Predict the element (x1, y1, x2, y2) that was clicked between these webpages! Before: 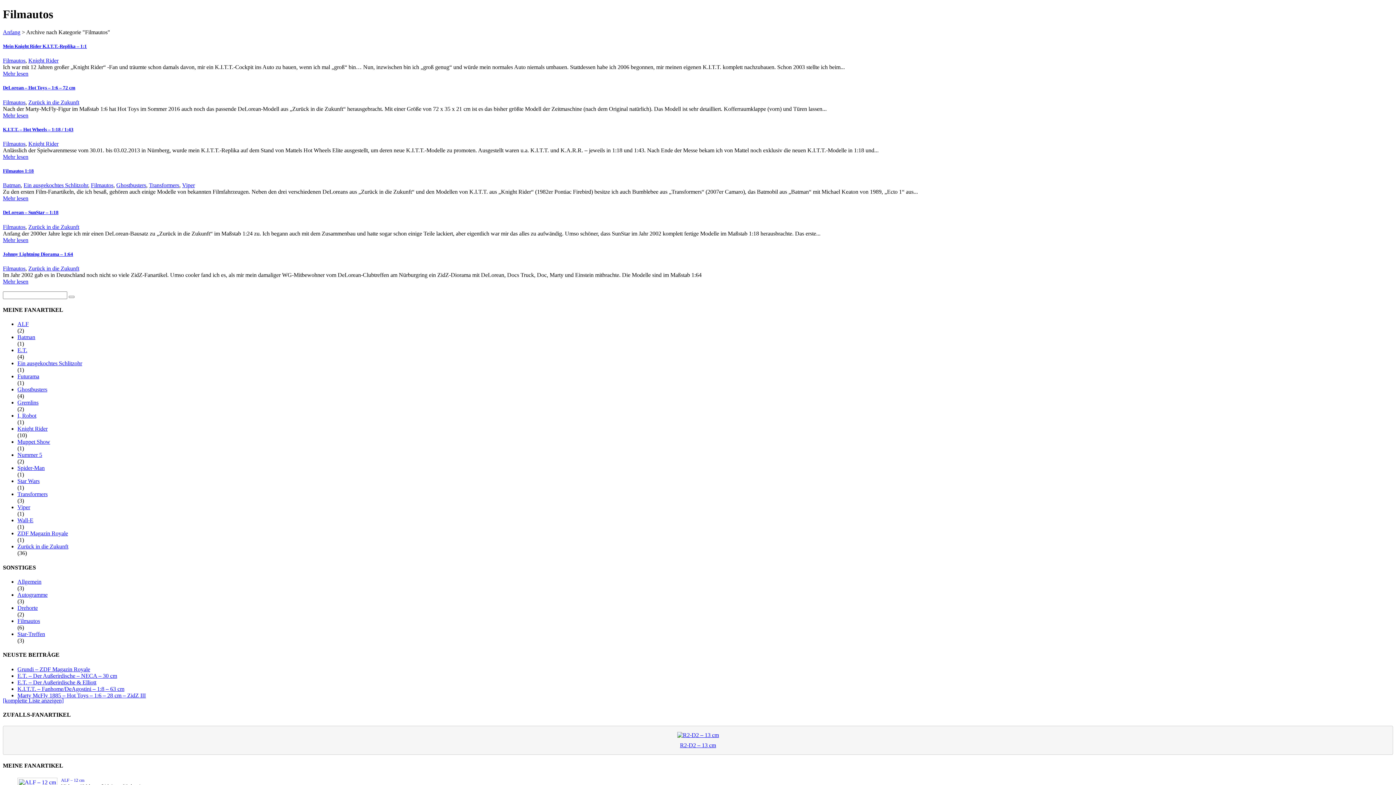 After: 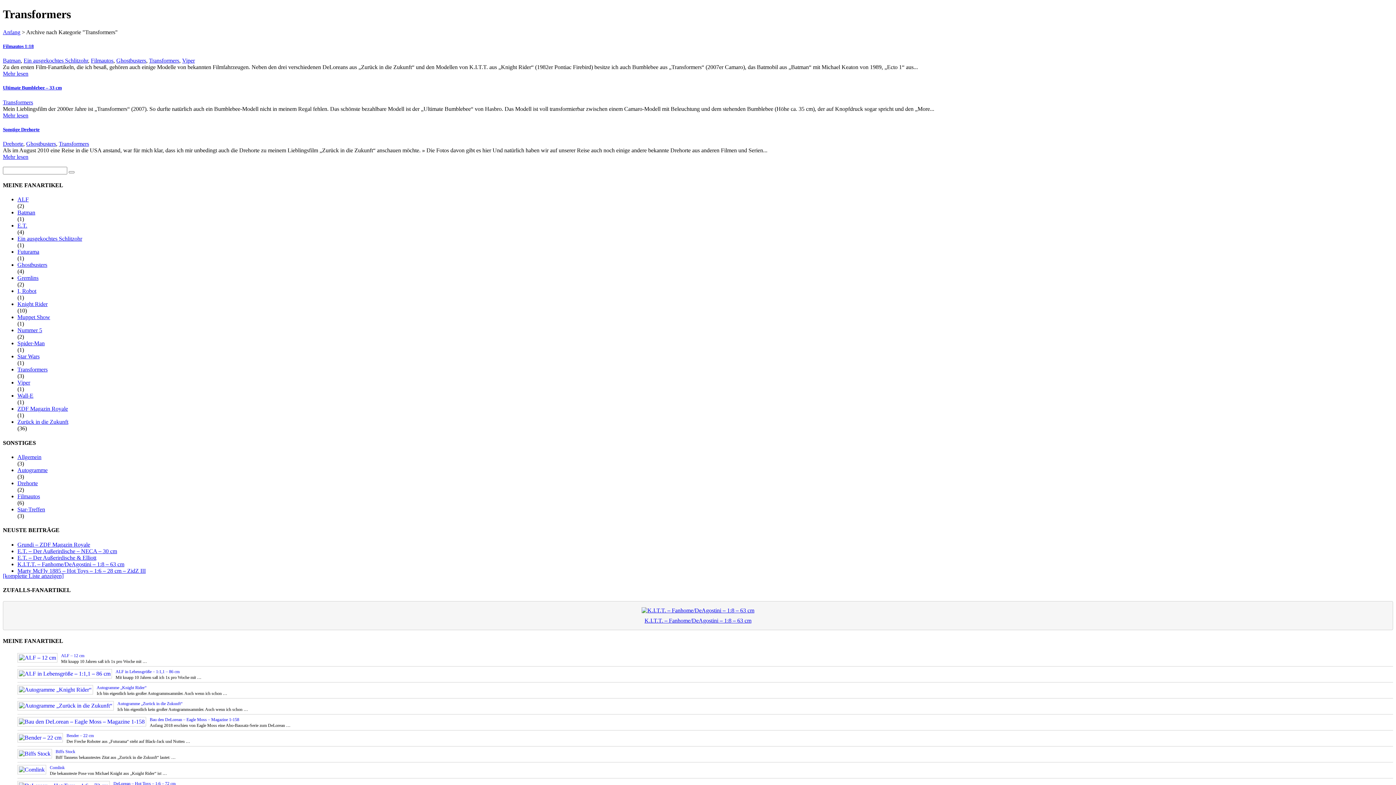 Action: bbox: (149, 182, 179, 188) label: Transformers